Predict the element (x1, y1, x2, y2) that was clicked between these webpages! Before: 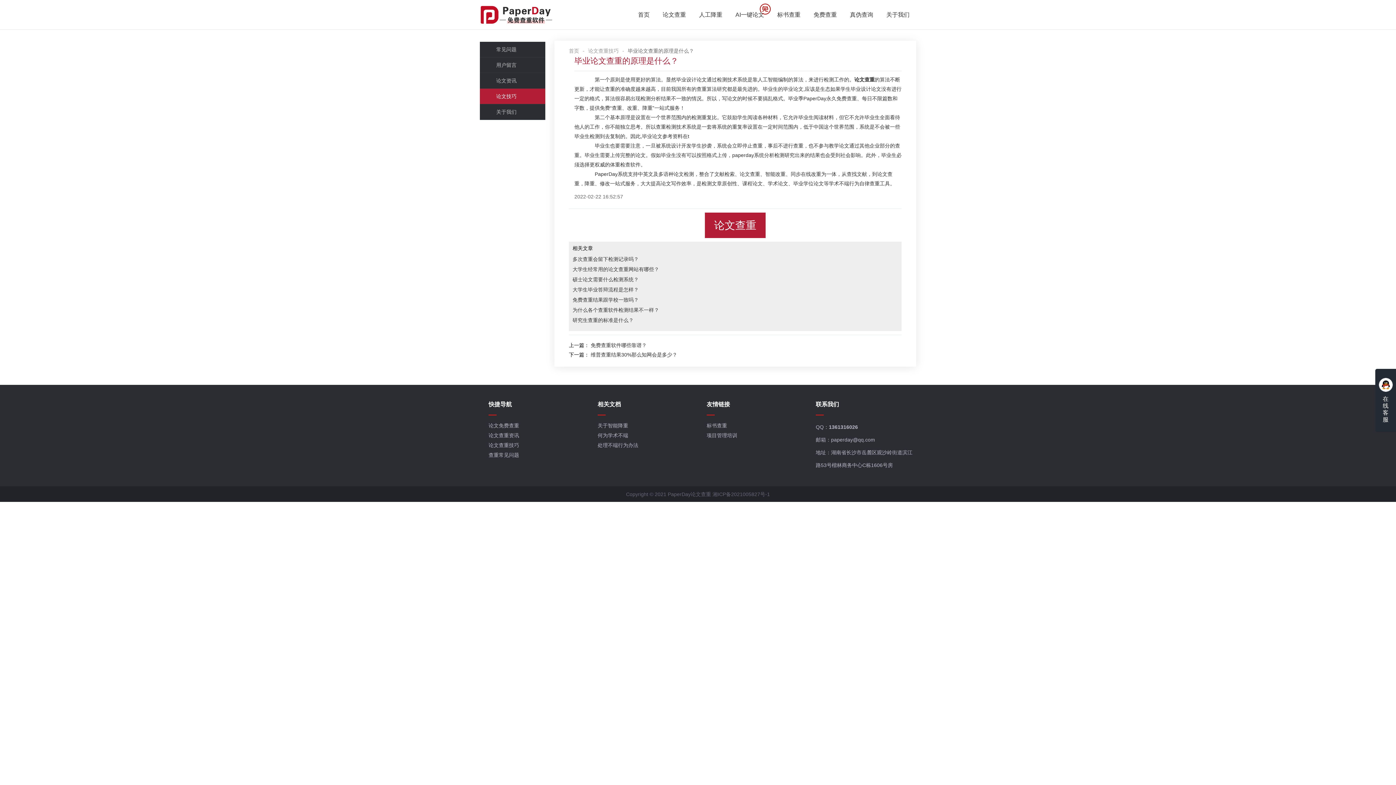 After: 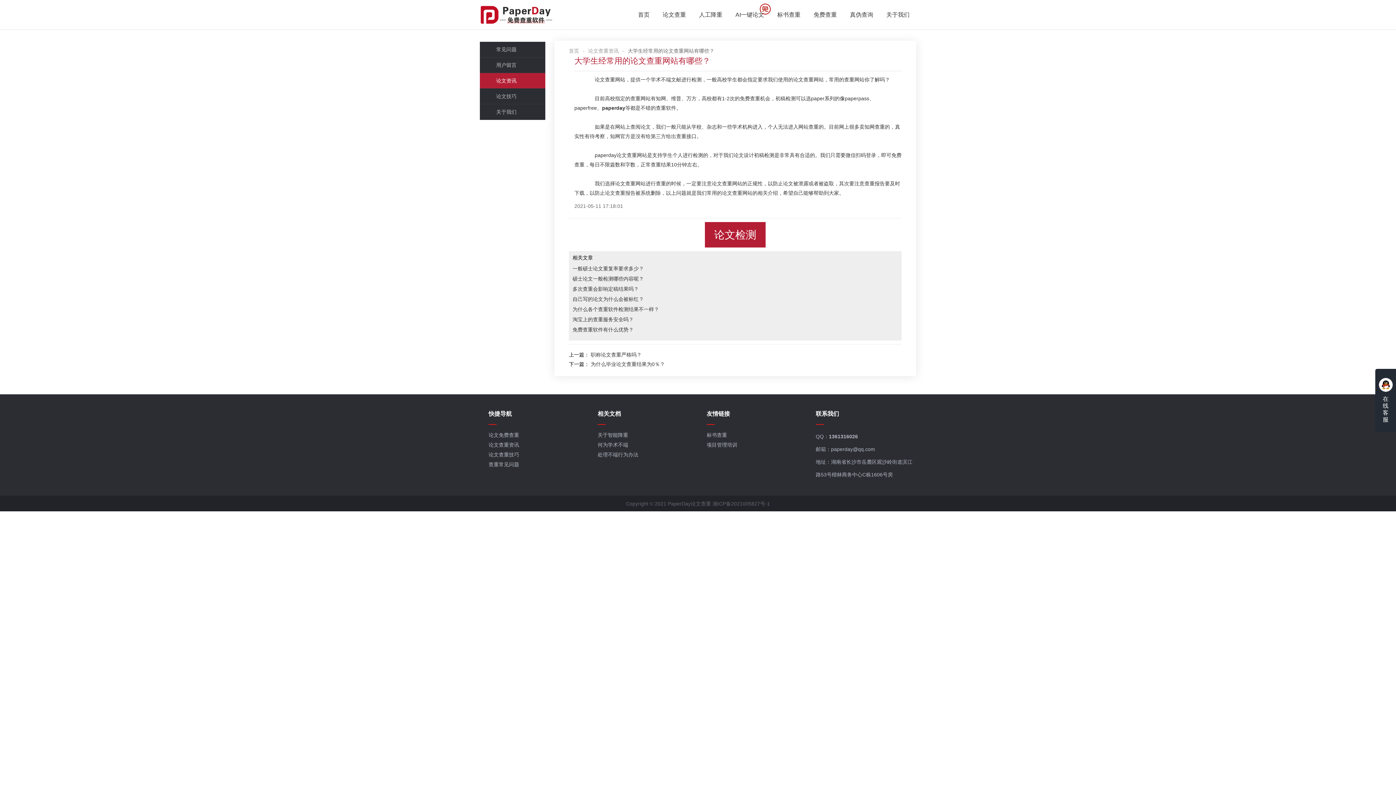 Action: bbox: (572, 266, 659, 272) label: 大学生经常用的论文查重网站有哪些？